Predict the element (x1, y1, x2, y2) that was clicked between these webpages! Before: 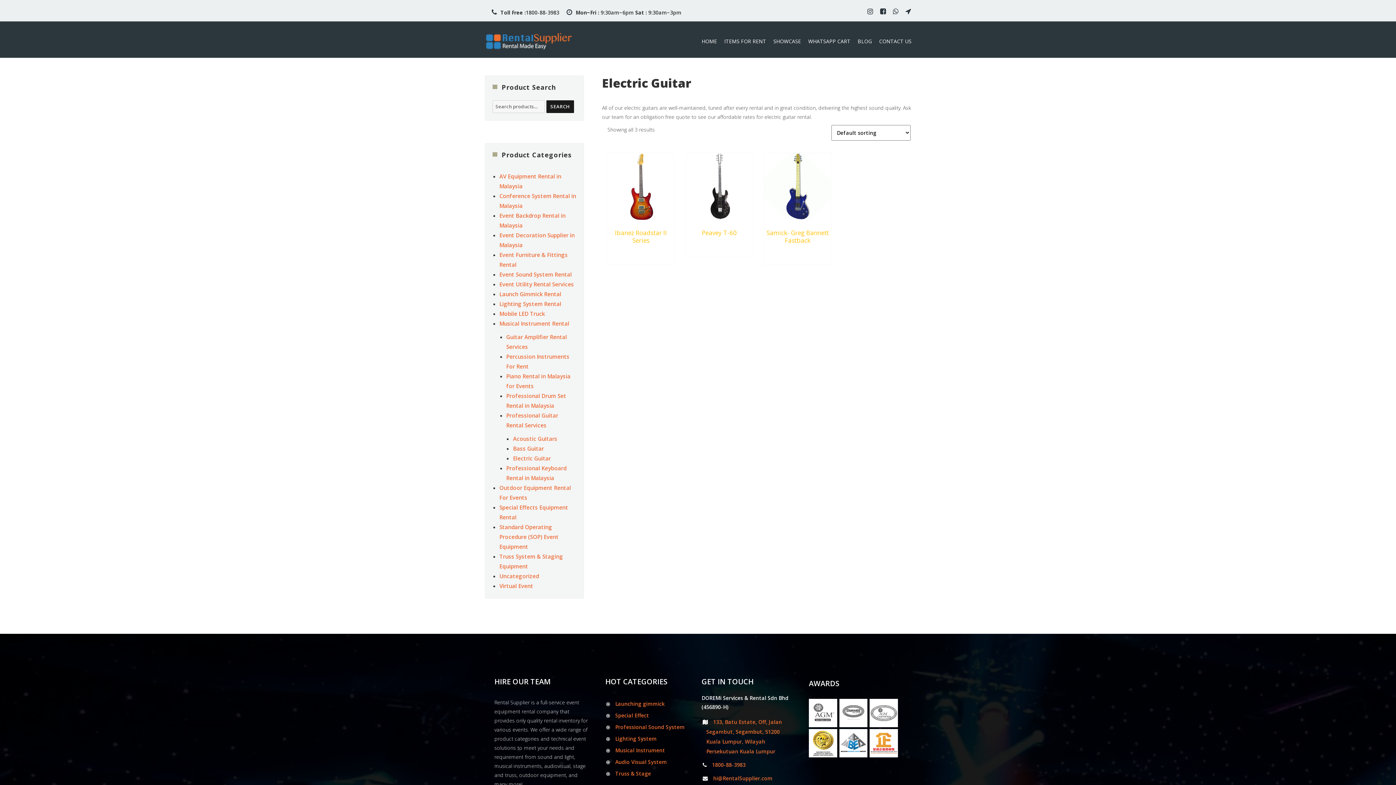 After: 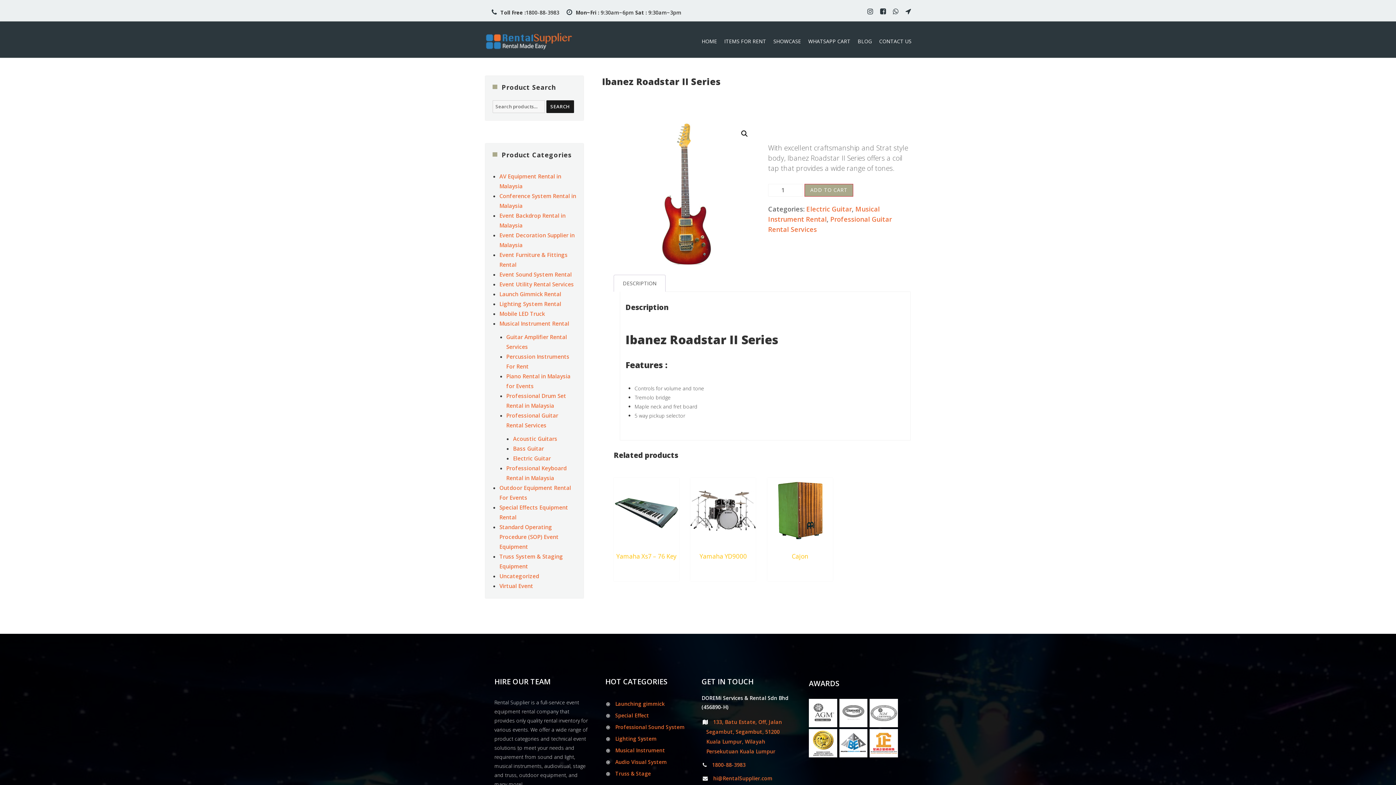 Action: bbox: (607, 152, 674, 257) label: Ibanez Roadstar II Series
RM 0.00